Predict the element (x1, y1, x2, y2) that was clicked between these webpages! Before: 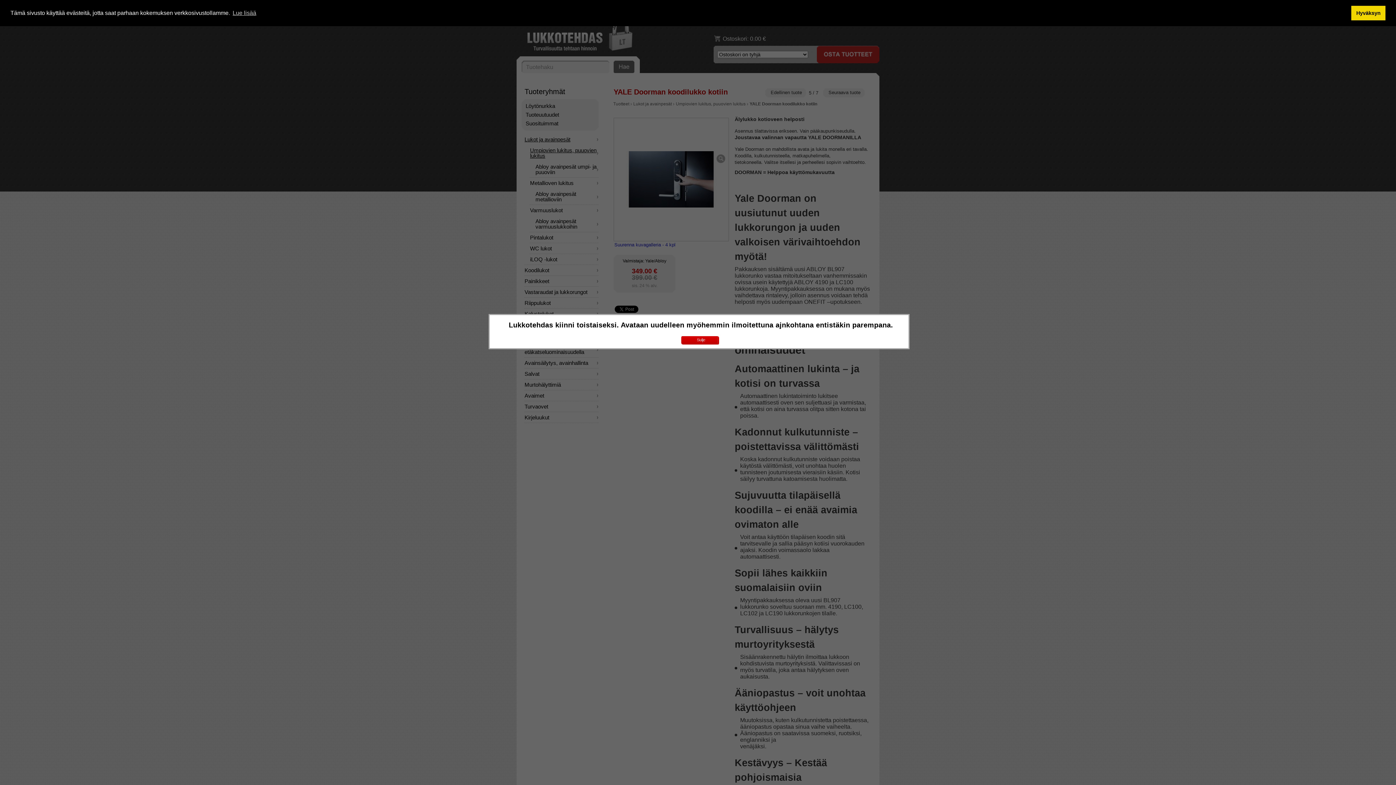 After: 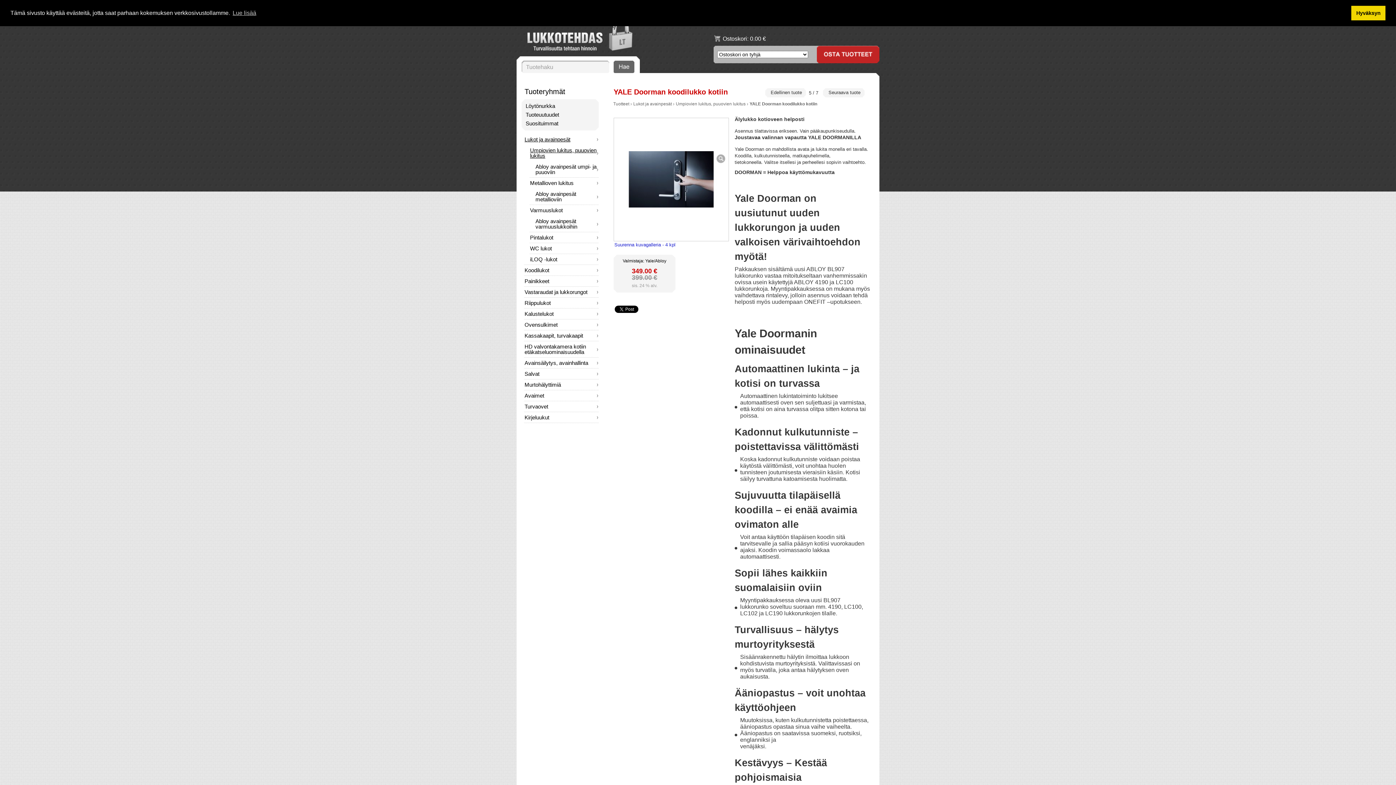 Action: label: Sulje bbox: (681, 336, 719, 344)